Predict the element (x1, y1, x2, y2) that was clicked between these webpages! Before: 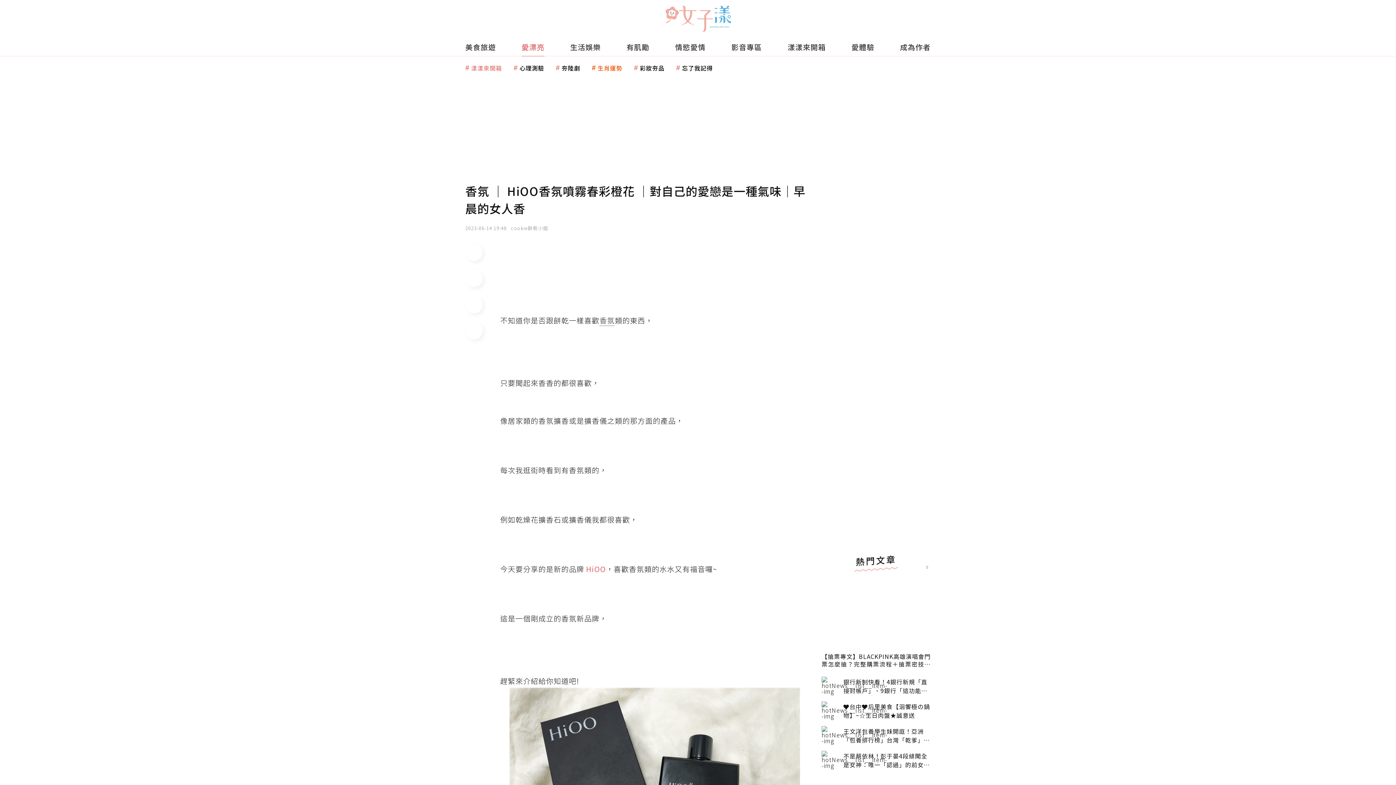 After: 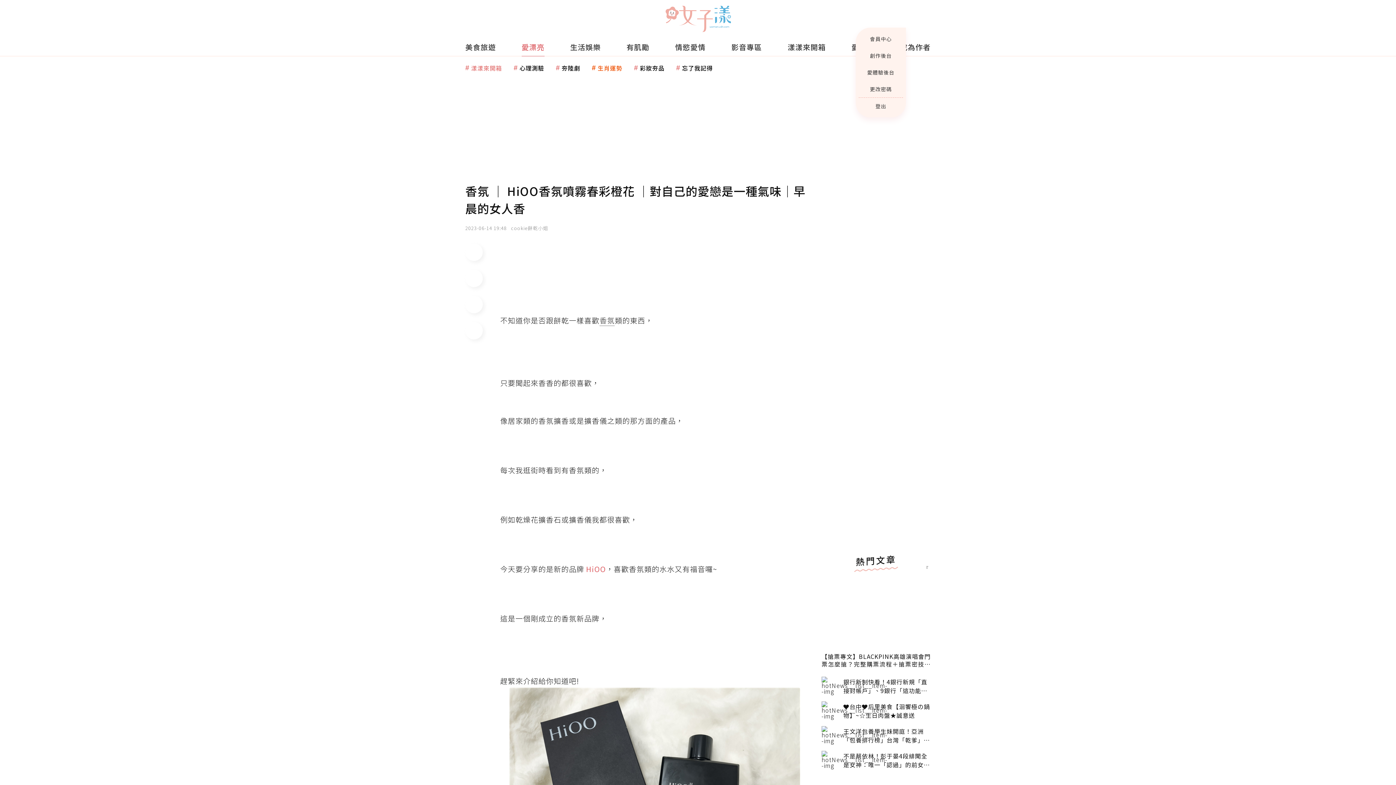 Action: bbox: (898, 11, 913, 26)